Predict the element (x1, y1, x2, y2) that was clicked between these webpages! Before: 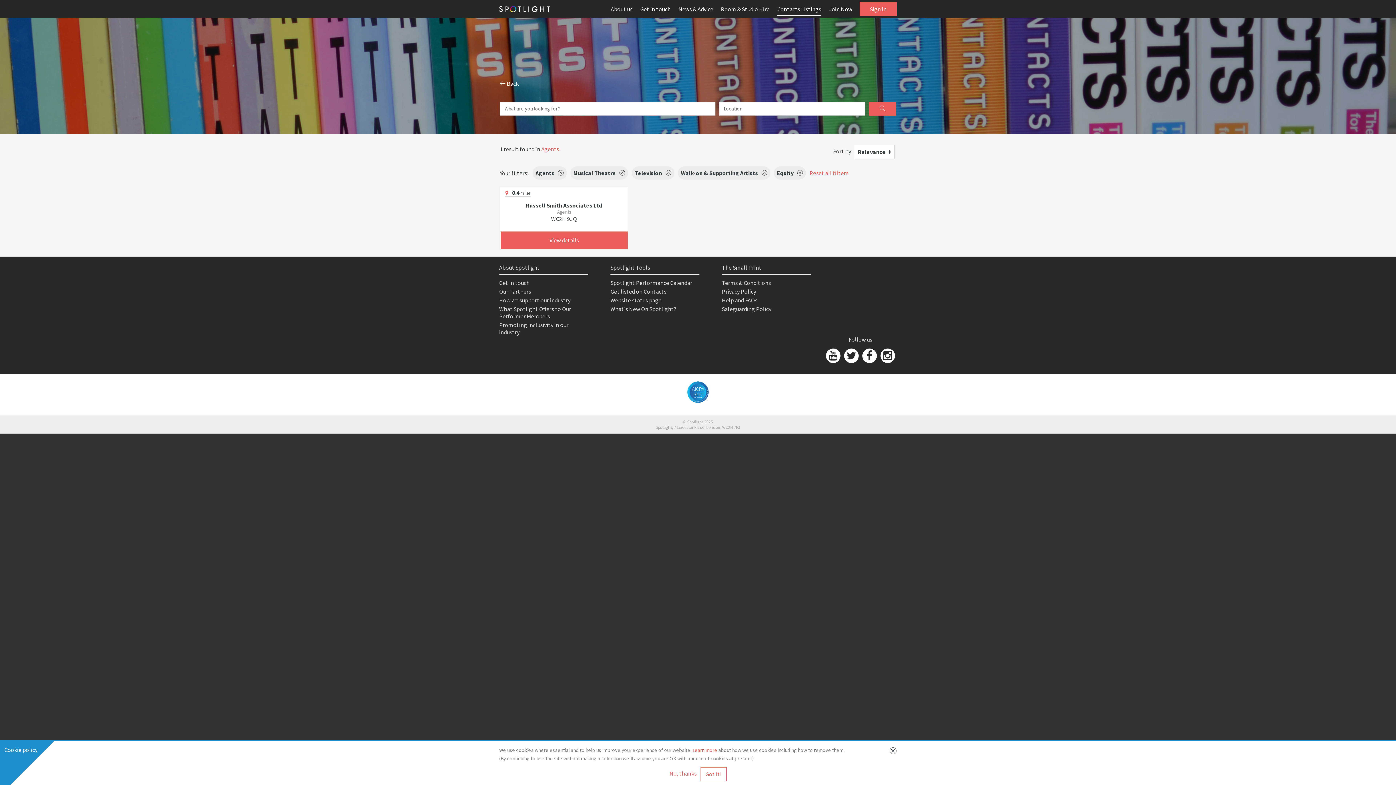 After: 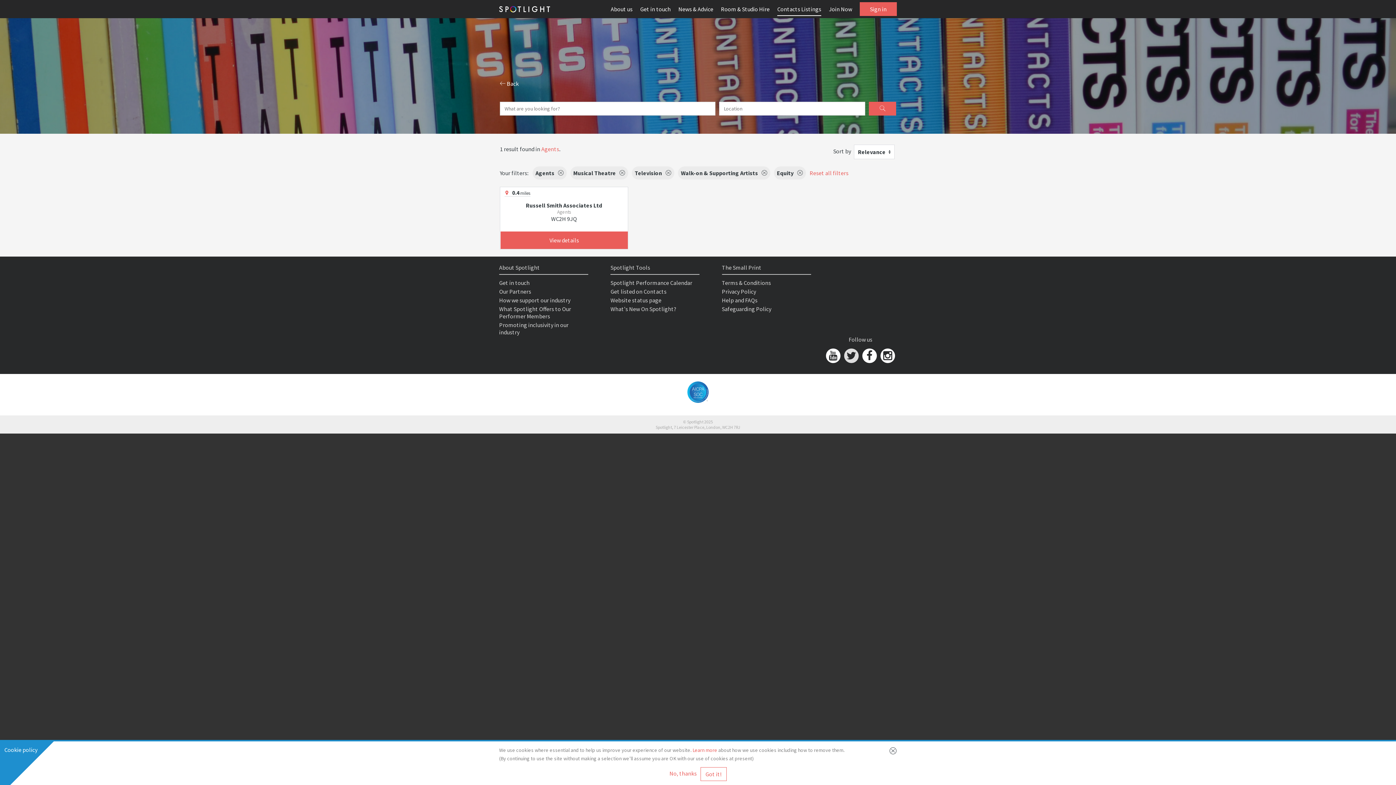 Action: bbox: (844, 348, 858, 363)